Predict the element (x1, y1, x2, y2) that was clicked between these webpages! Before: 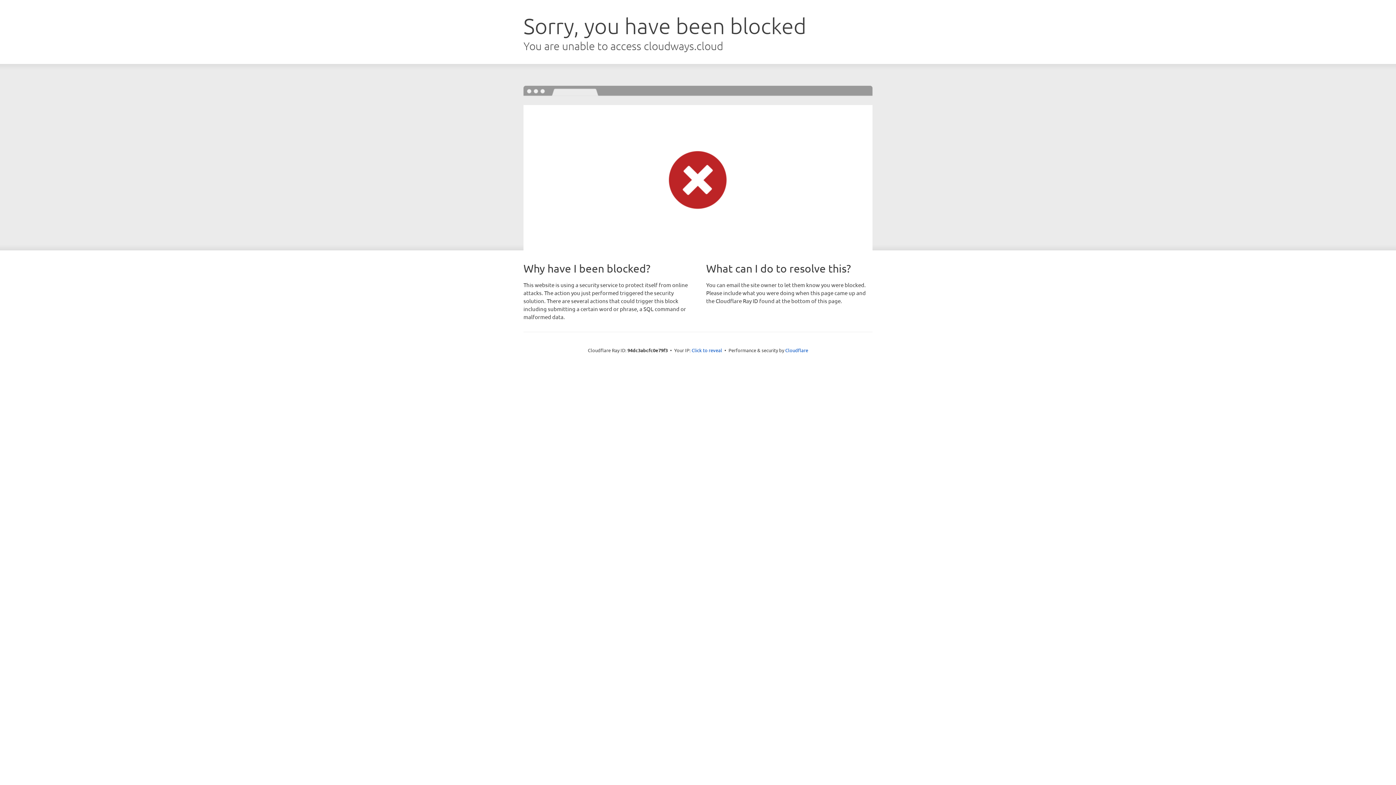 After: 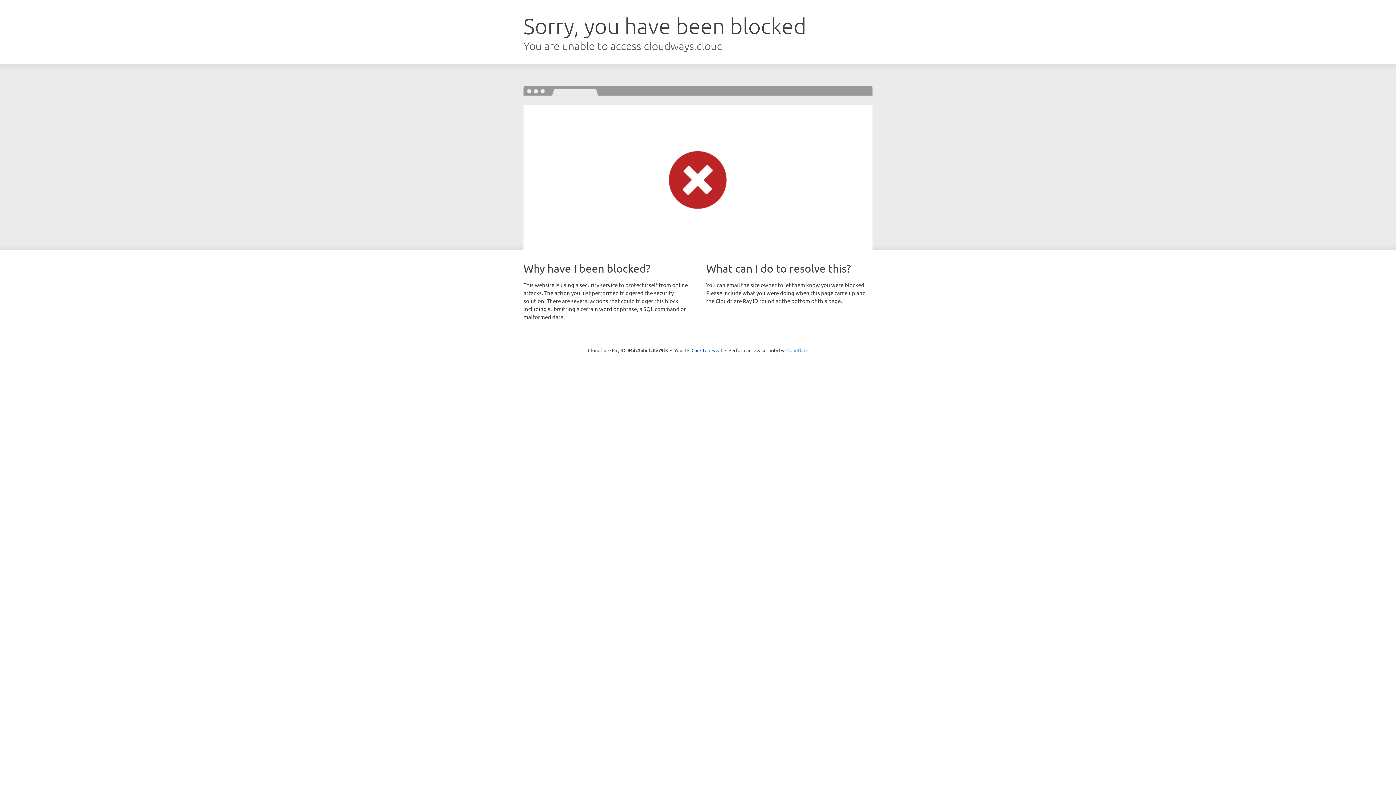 Action: label: Cloudflare bbox: (785, 347, 808, 353)